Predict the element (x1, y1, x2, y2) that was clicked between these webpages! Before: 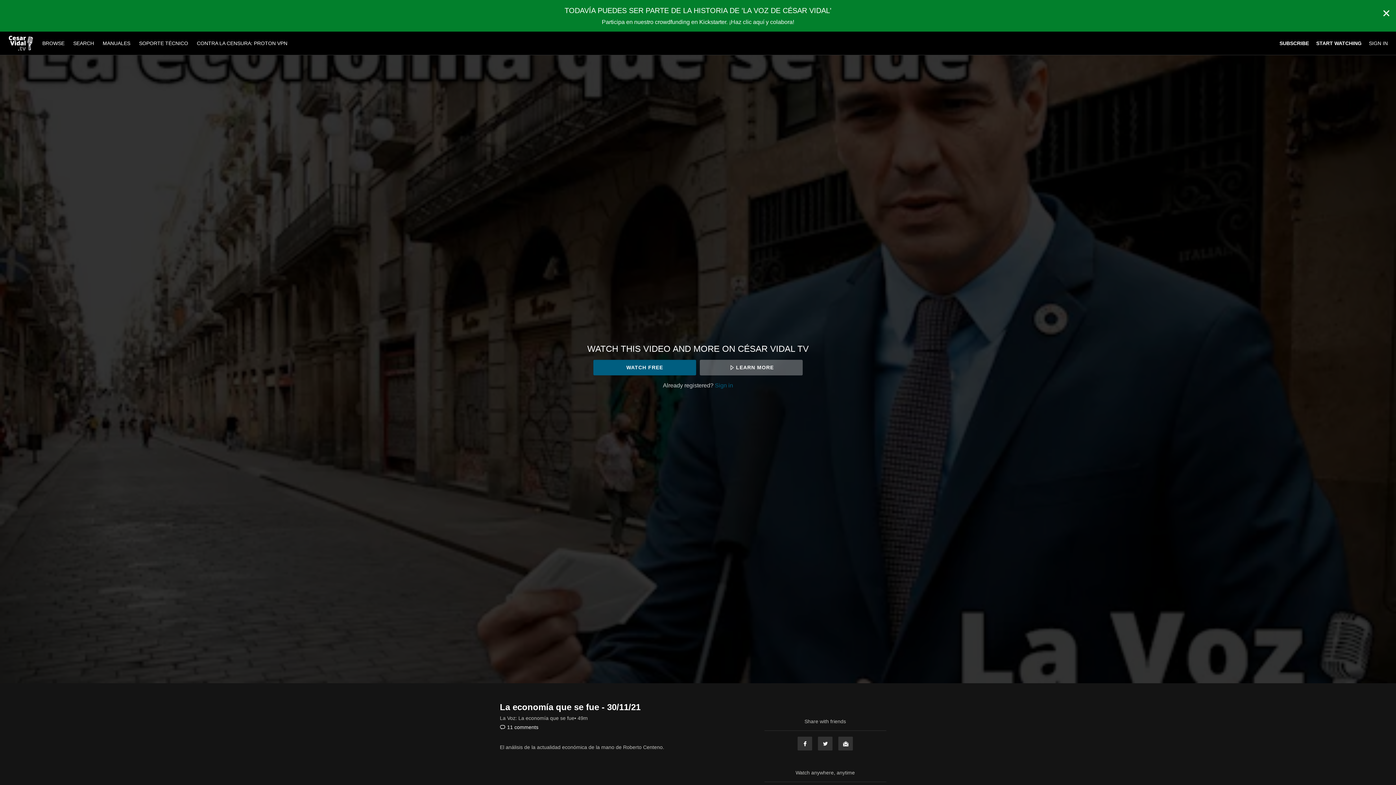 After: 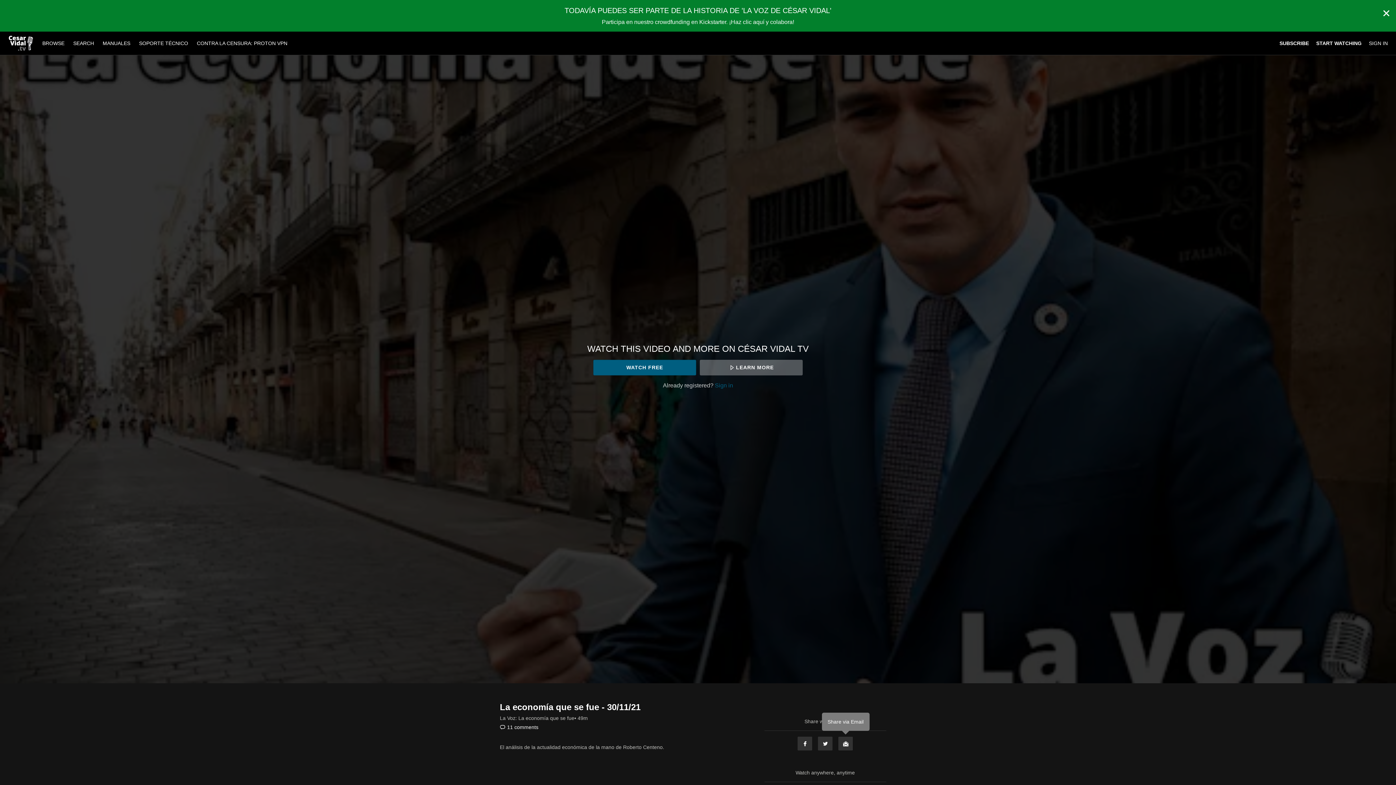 Action: bbox: (838, 736, 853, 751) label: Email